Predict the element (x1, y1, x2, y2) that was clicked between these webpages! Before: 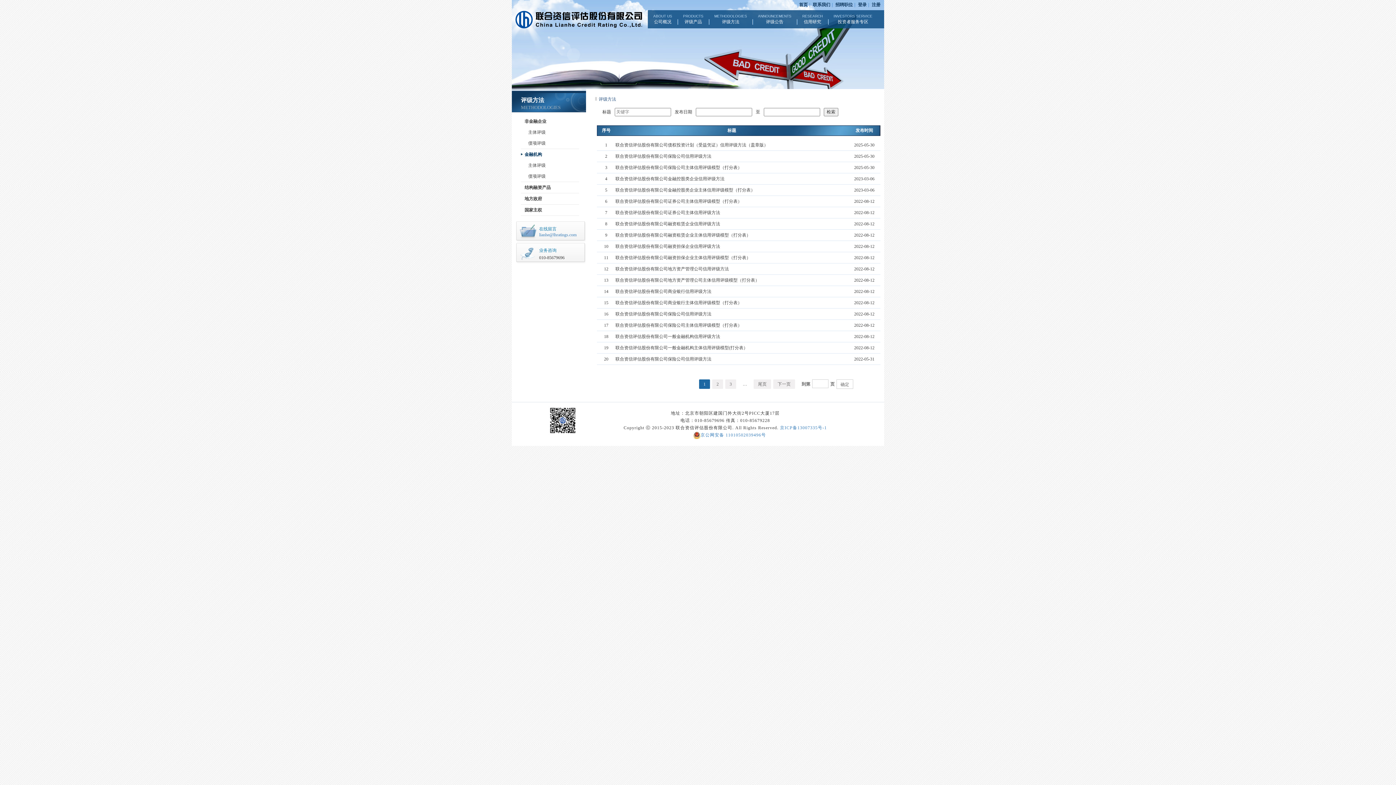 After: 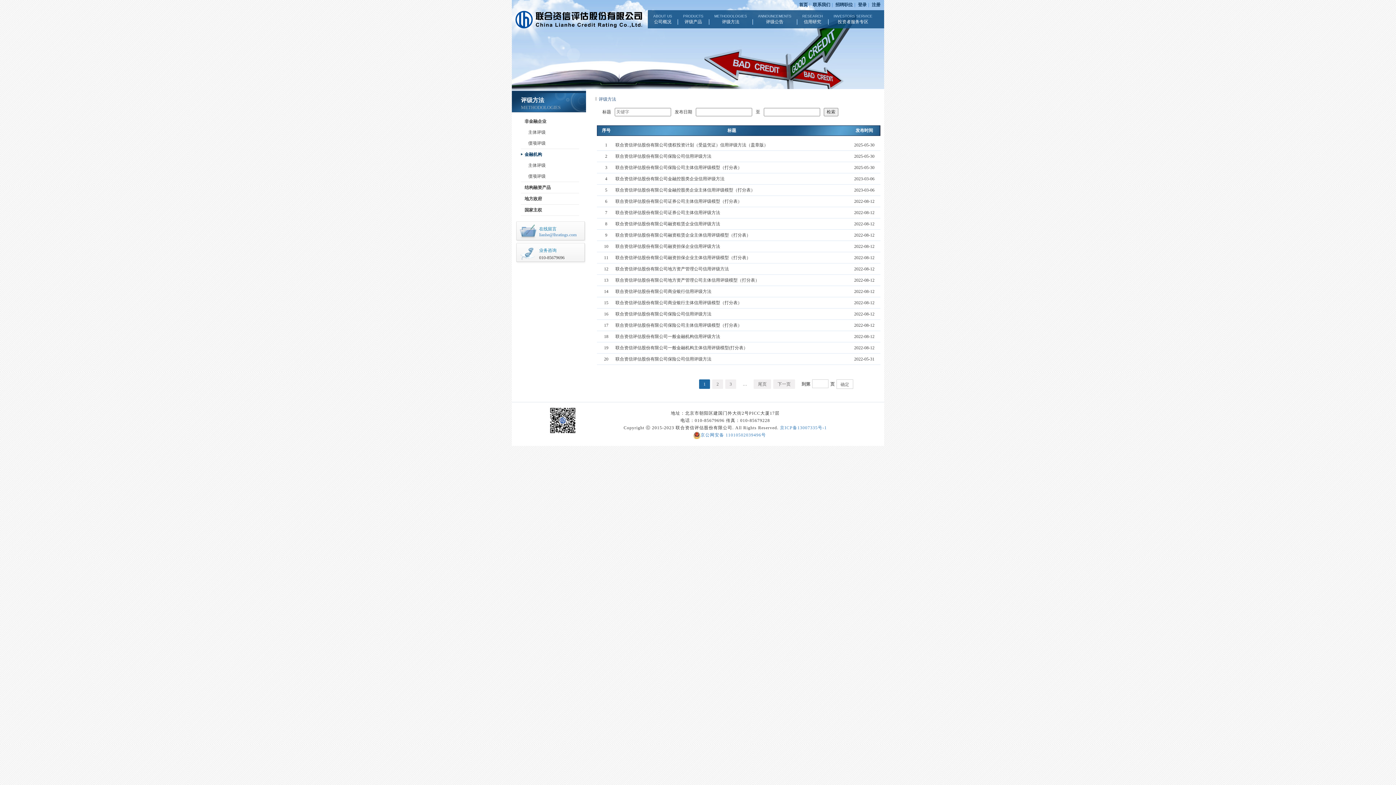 Action: bbox: (524, 152, 542, 157) label: 金融机构